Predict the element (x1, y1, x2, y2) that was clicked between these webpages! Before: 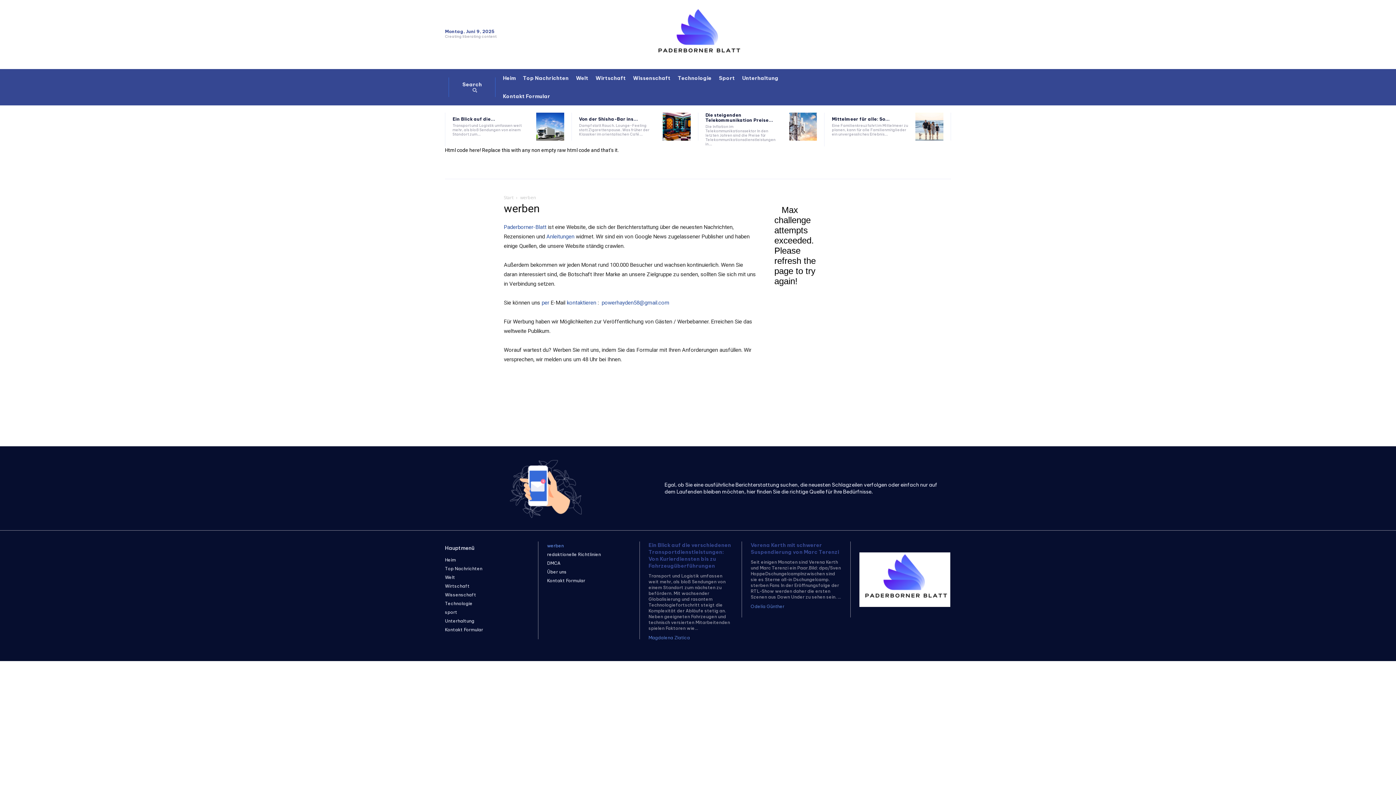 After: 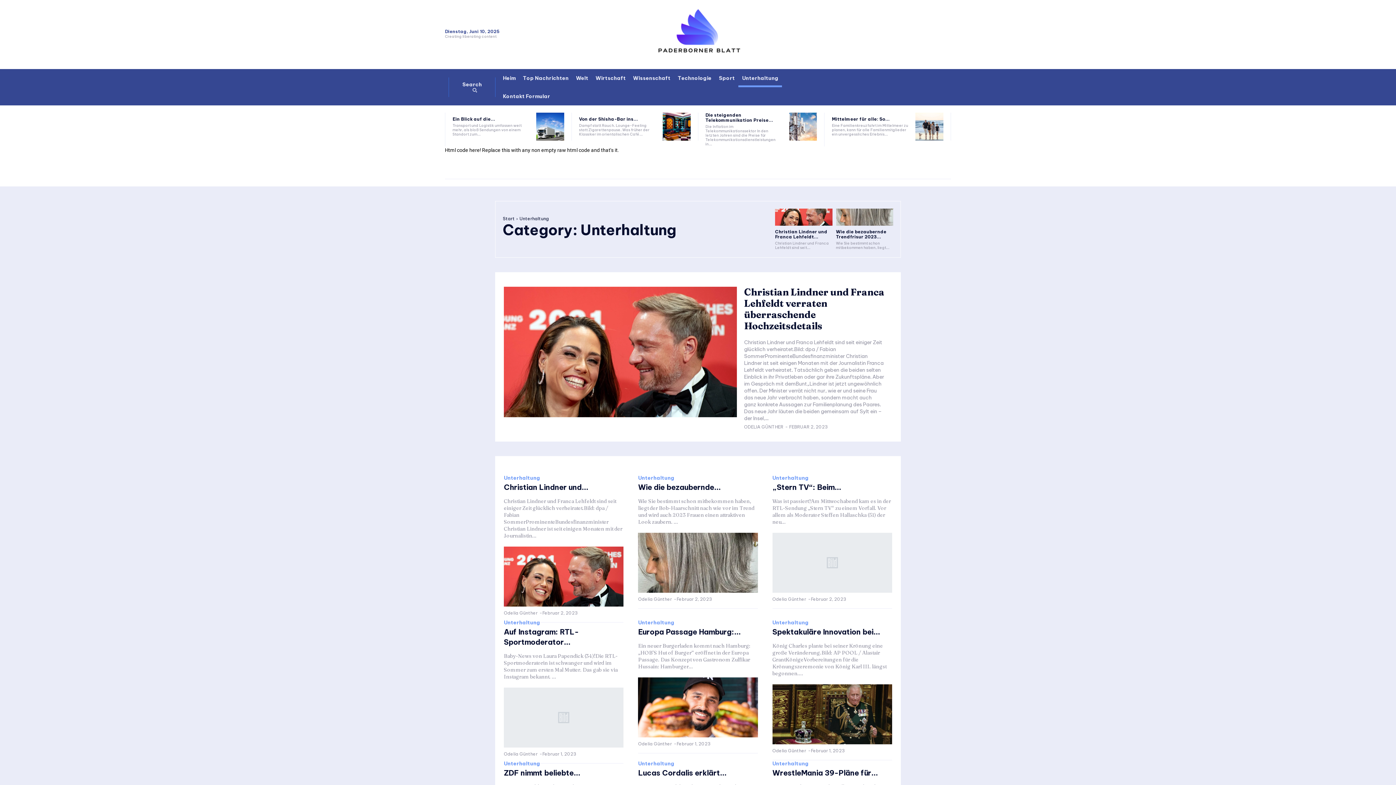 Action: label: Unterhaltung bbox: (738, 69, 782, 87)